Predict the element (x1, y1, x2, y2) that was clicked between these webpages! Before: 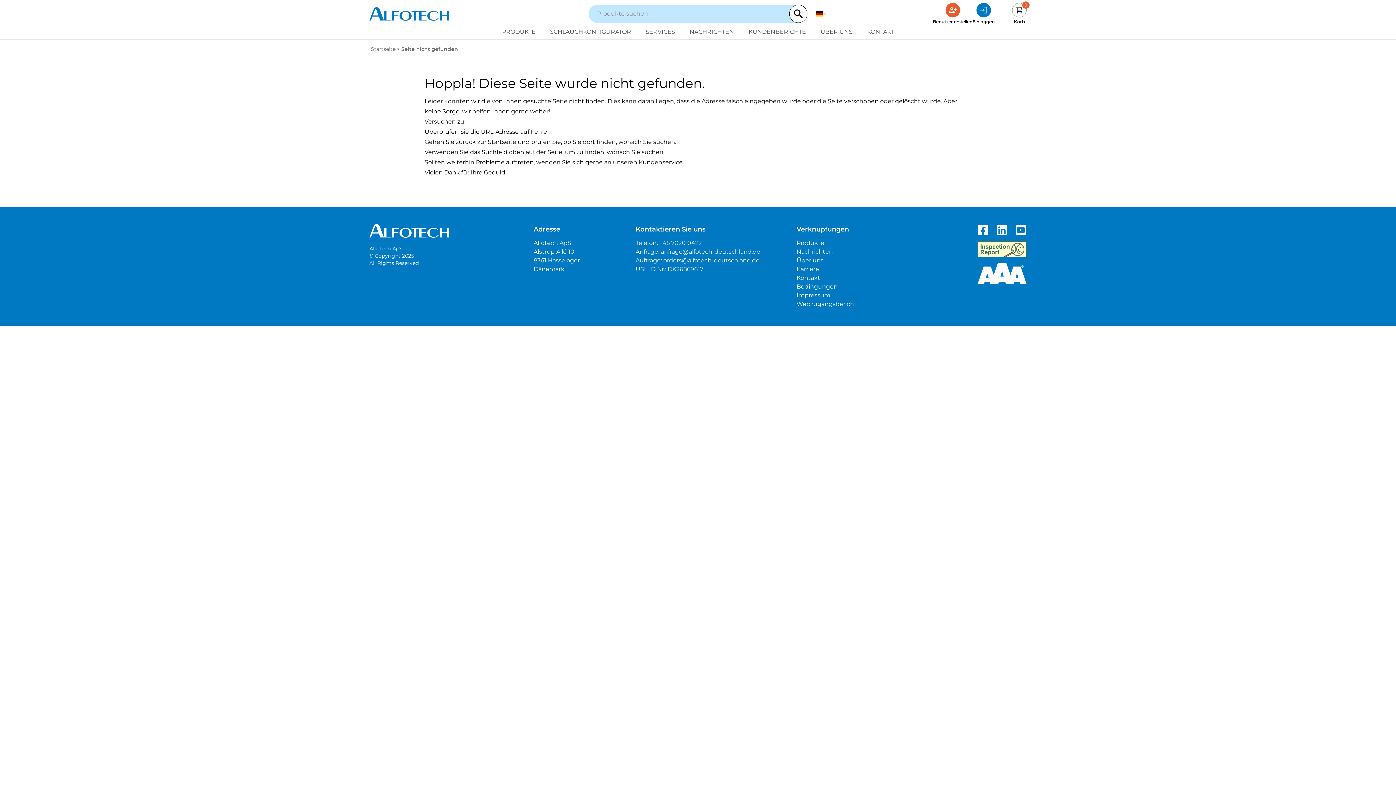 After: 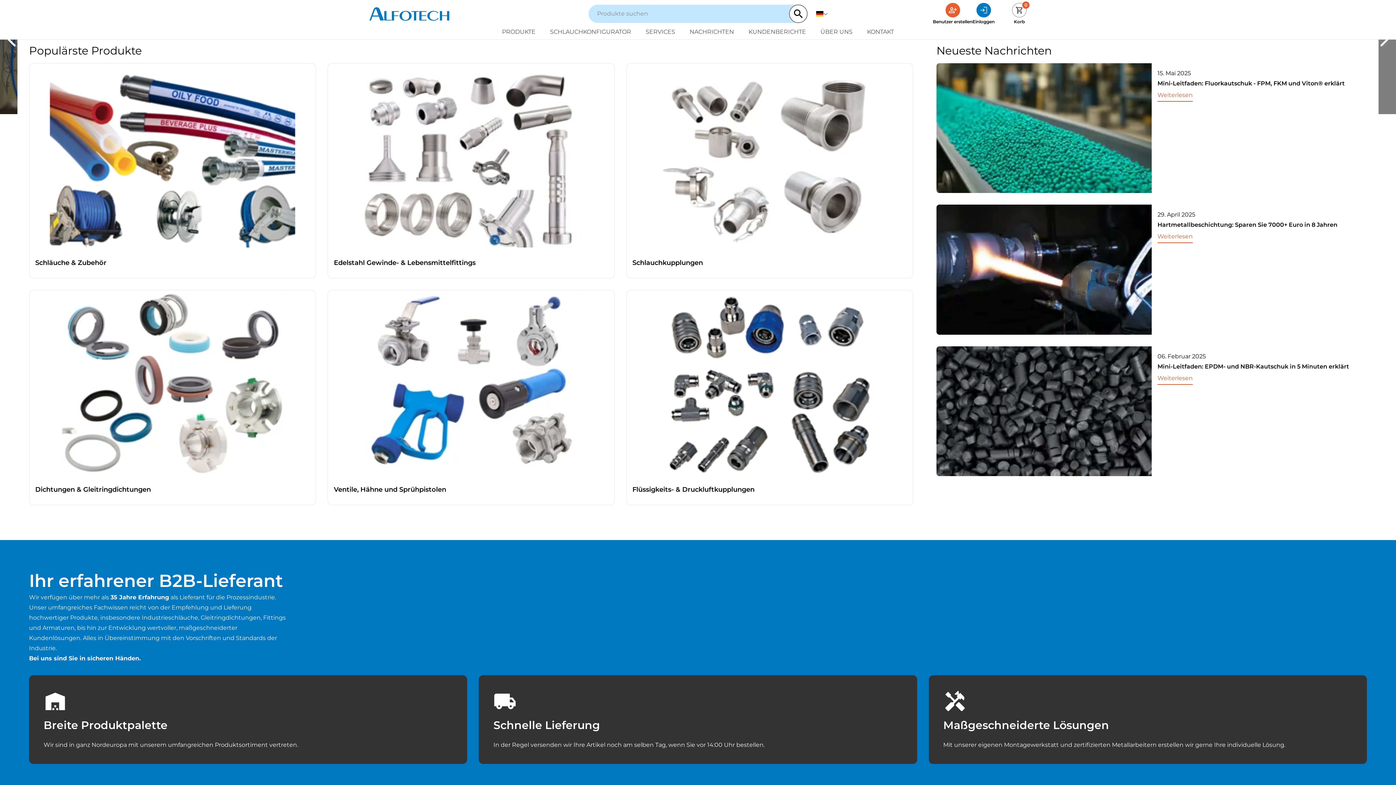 Action: bbox: (488, 138, 516, 145) label: Startseite